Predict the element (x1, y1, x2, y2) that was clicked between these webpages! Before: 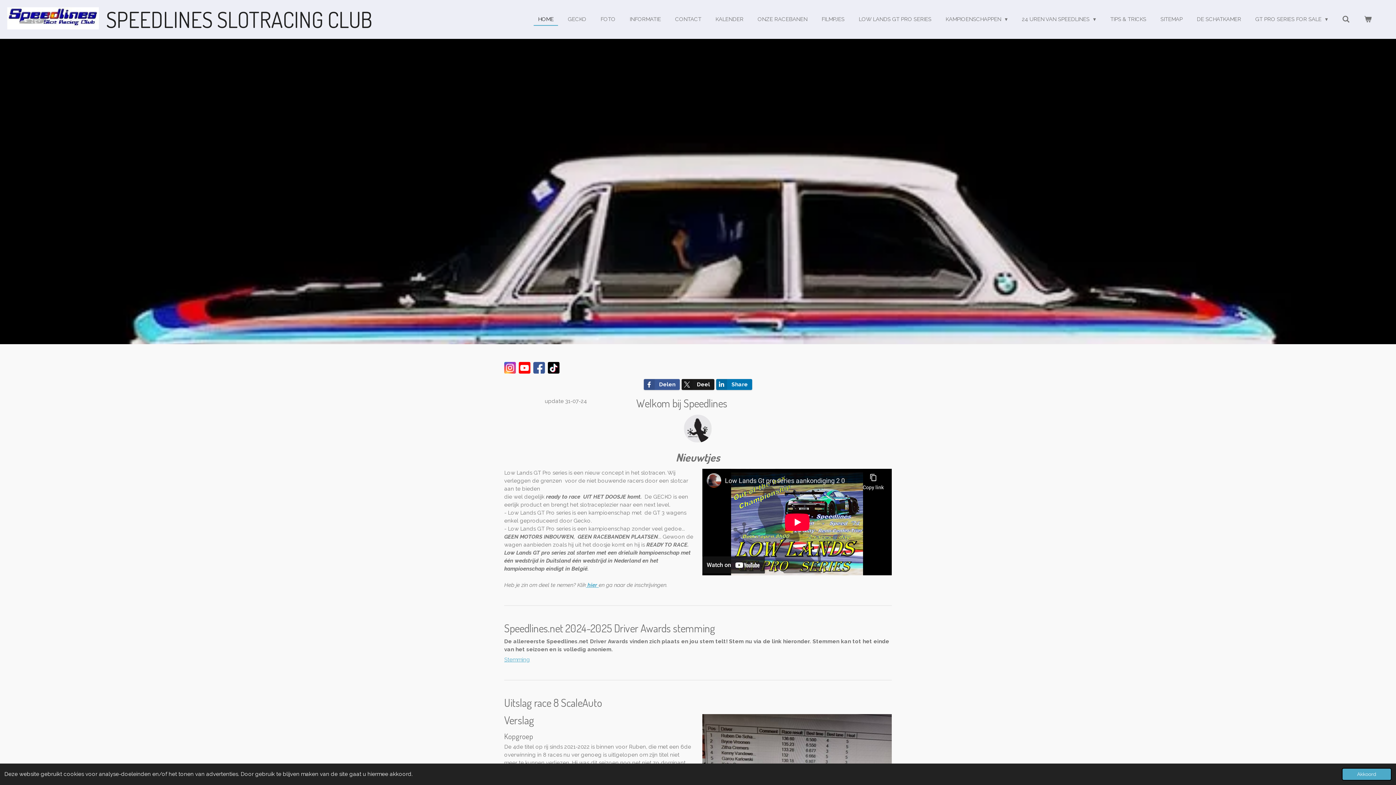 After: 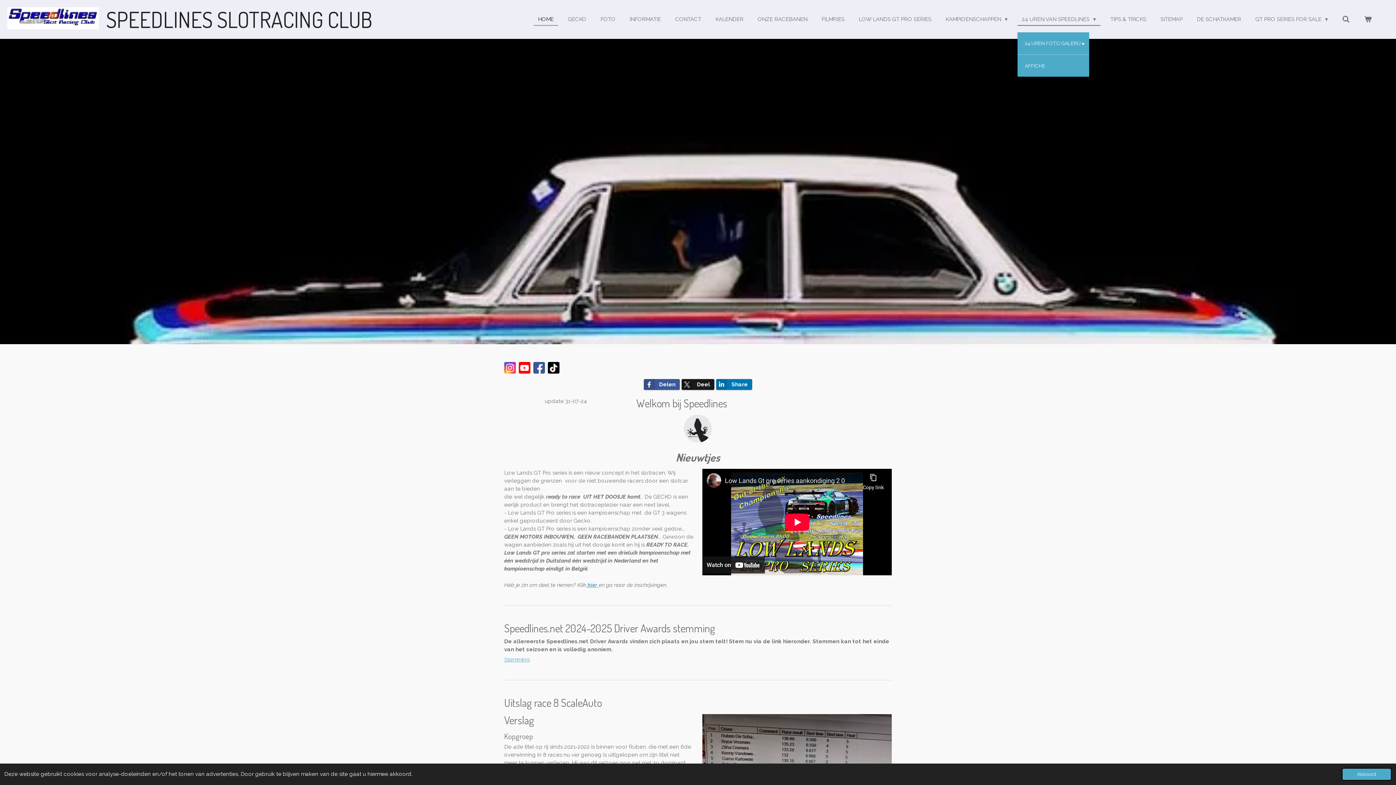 Action: label: 24 UREN VAN SPEEDLINES  bbox: (1017, 13, 1100, 25)